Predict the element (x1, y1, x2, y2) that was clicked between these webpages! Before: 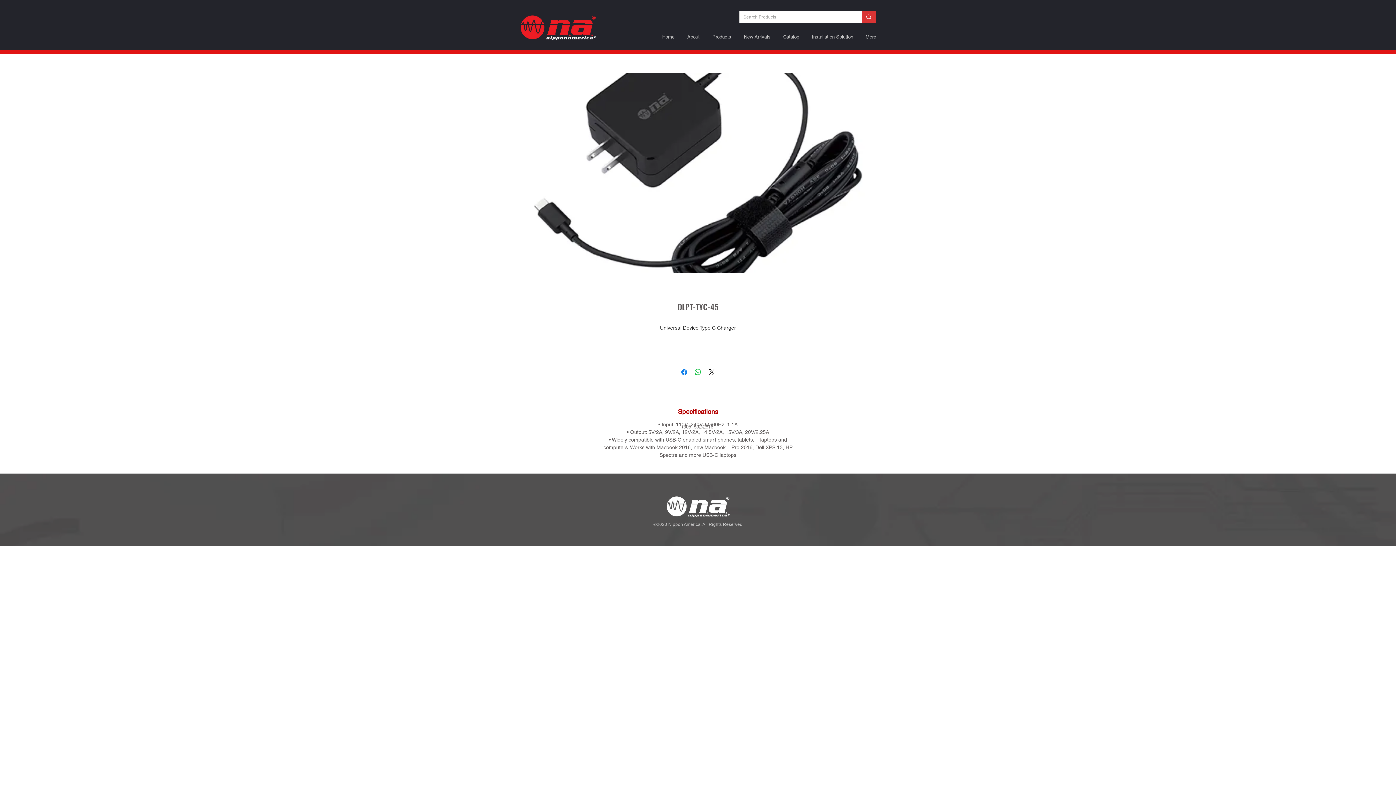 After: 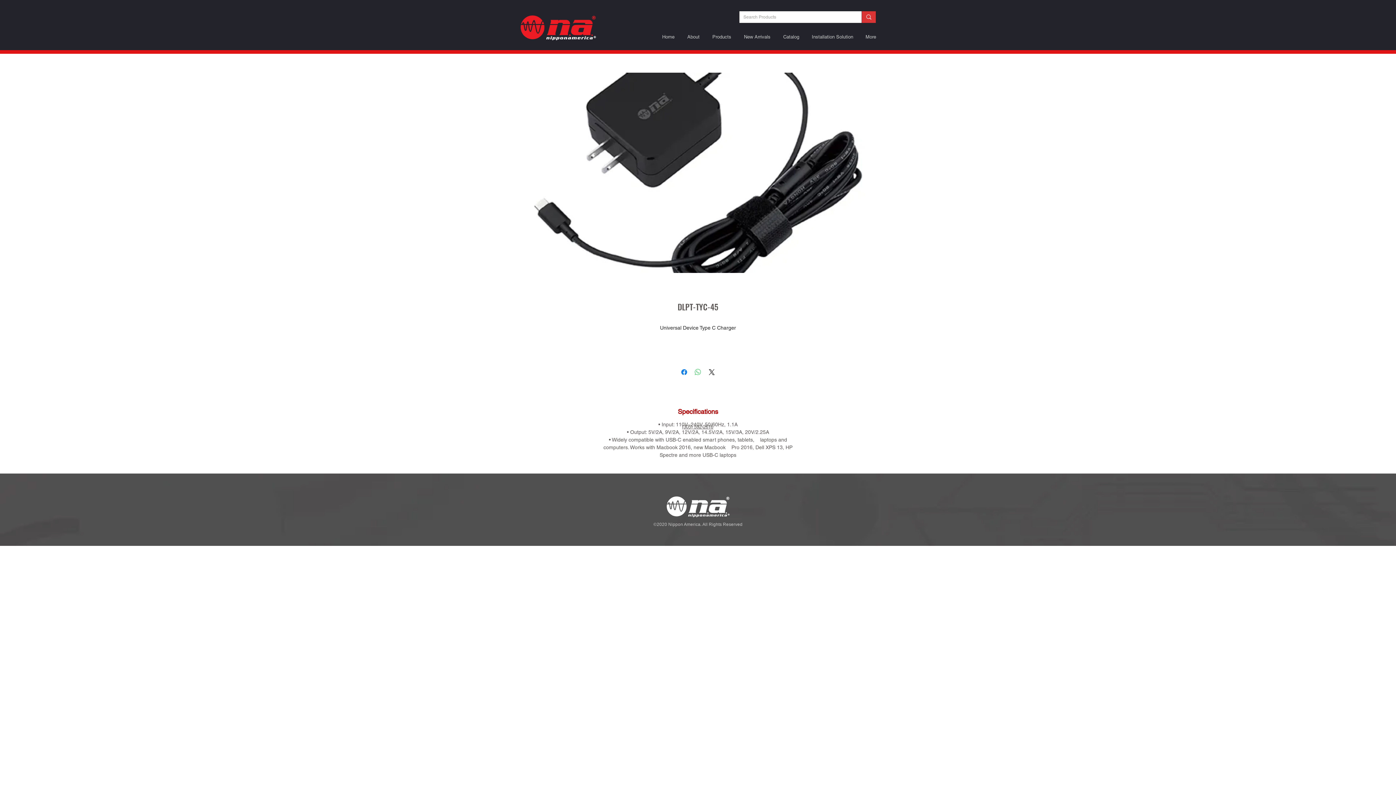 Action: bbox: (693, 368, 702, 376) label: Share on WhatsApp